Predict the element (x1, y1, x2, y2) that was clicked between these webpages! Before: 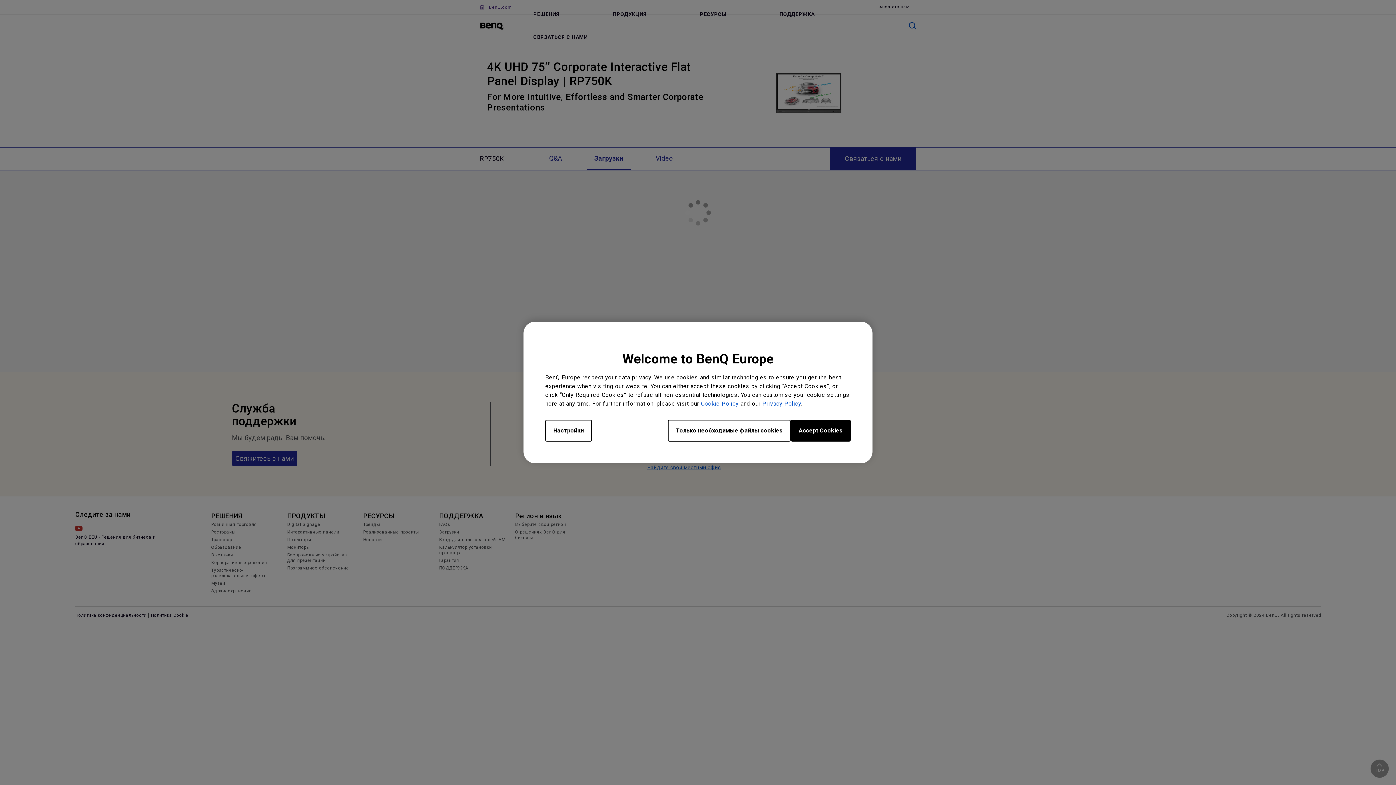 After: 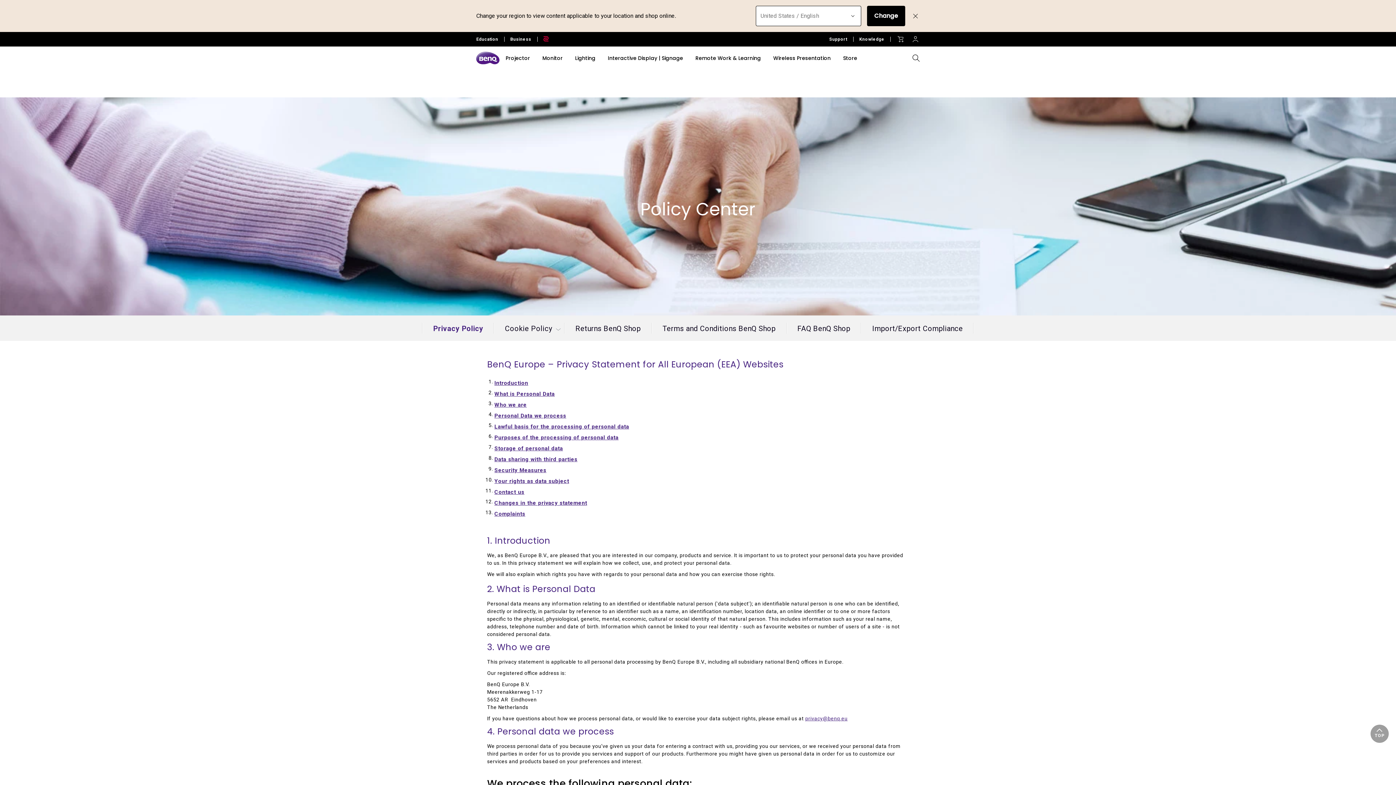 Action: bbox: (762, 400, 801, 407) label: Privacy Policy